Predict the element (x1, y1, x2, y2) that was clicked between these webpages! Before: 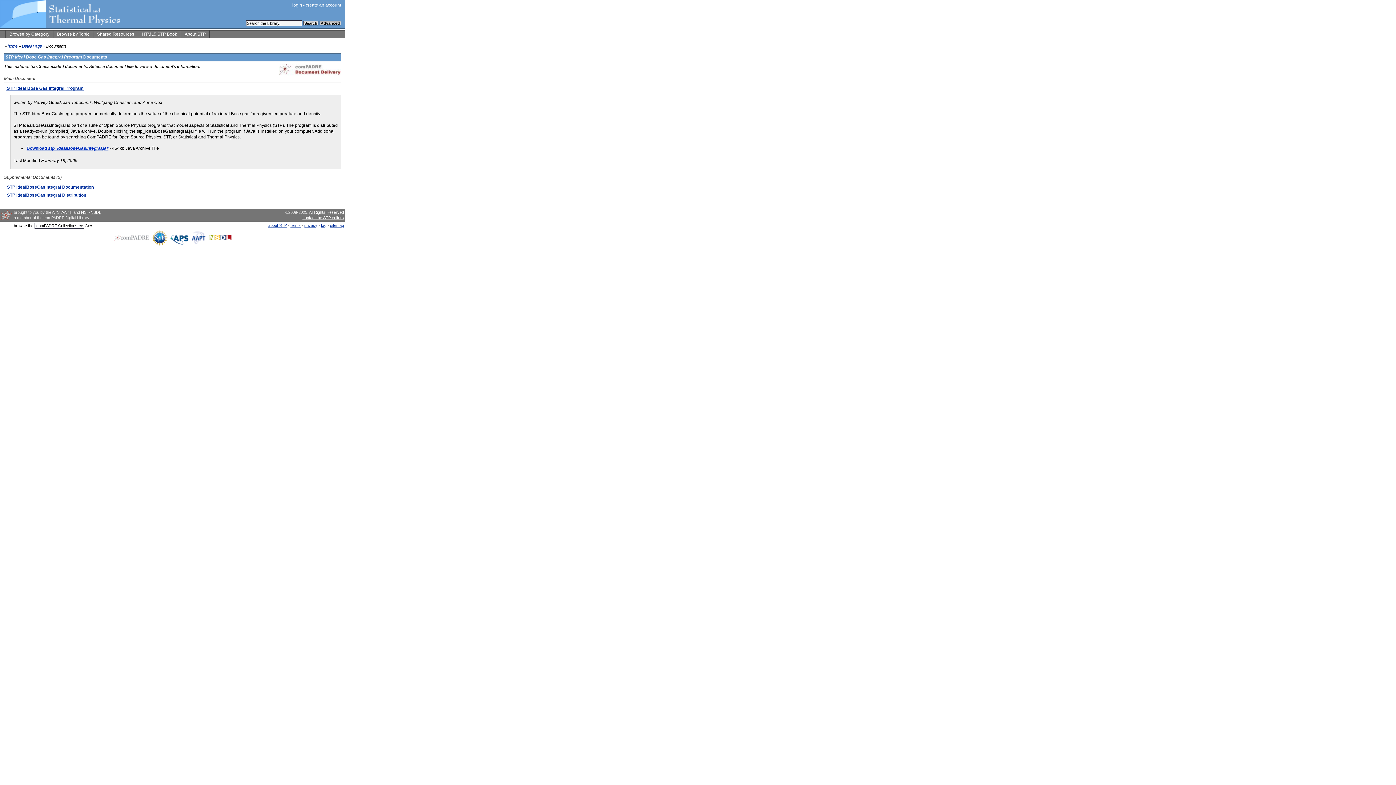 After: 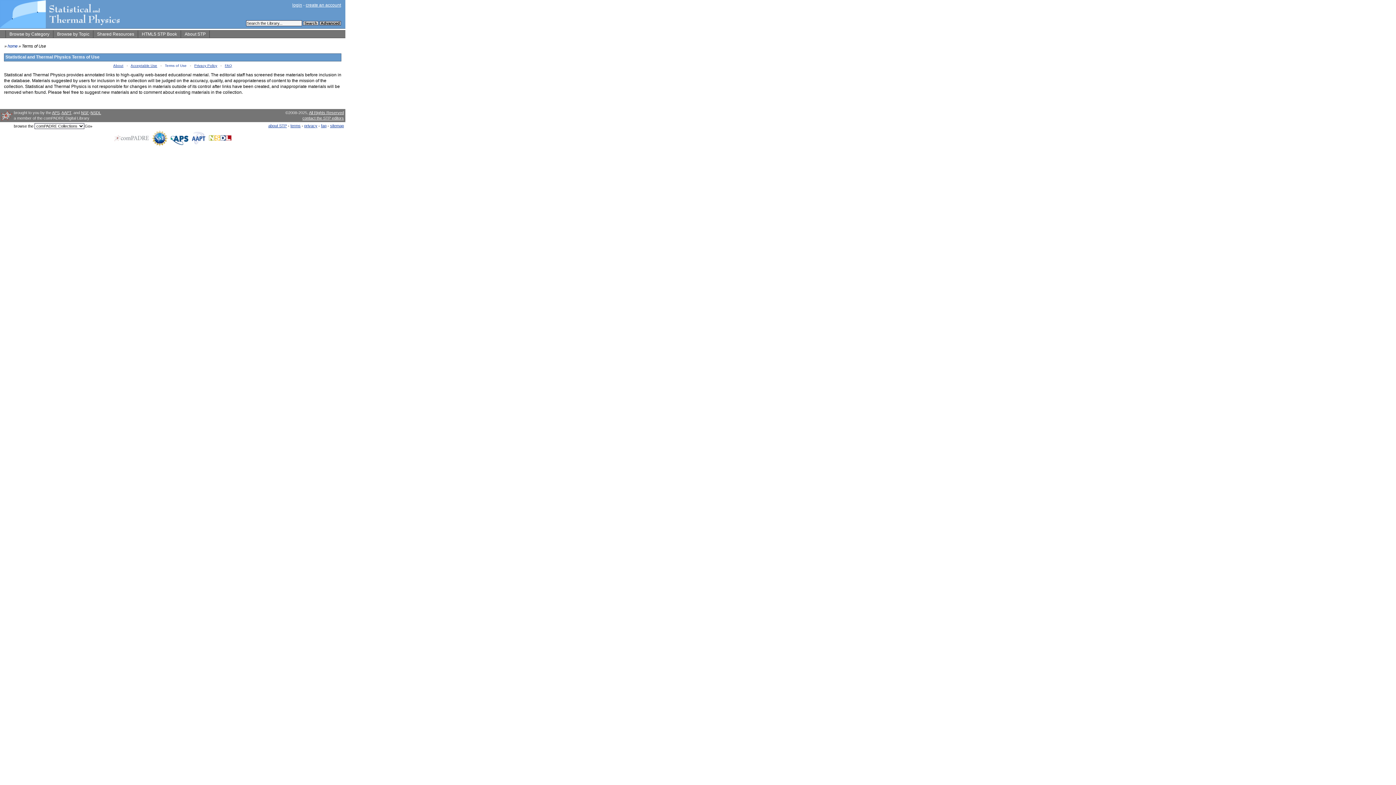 Action: bbox: (309, 210, 344, 214) label: All Rights Reserved